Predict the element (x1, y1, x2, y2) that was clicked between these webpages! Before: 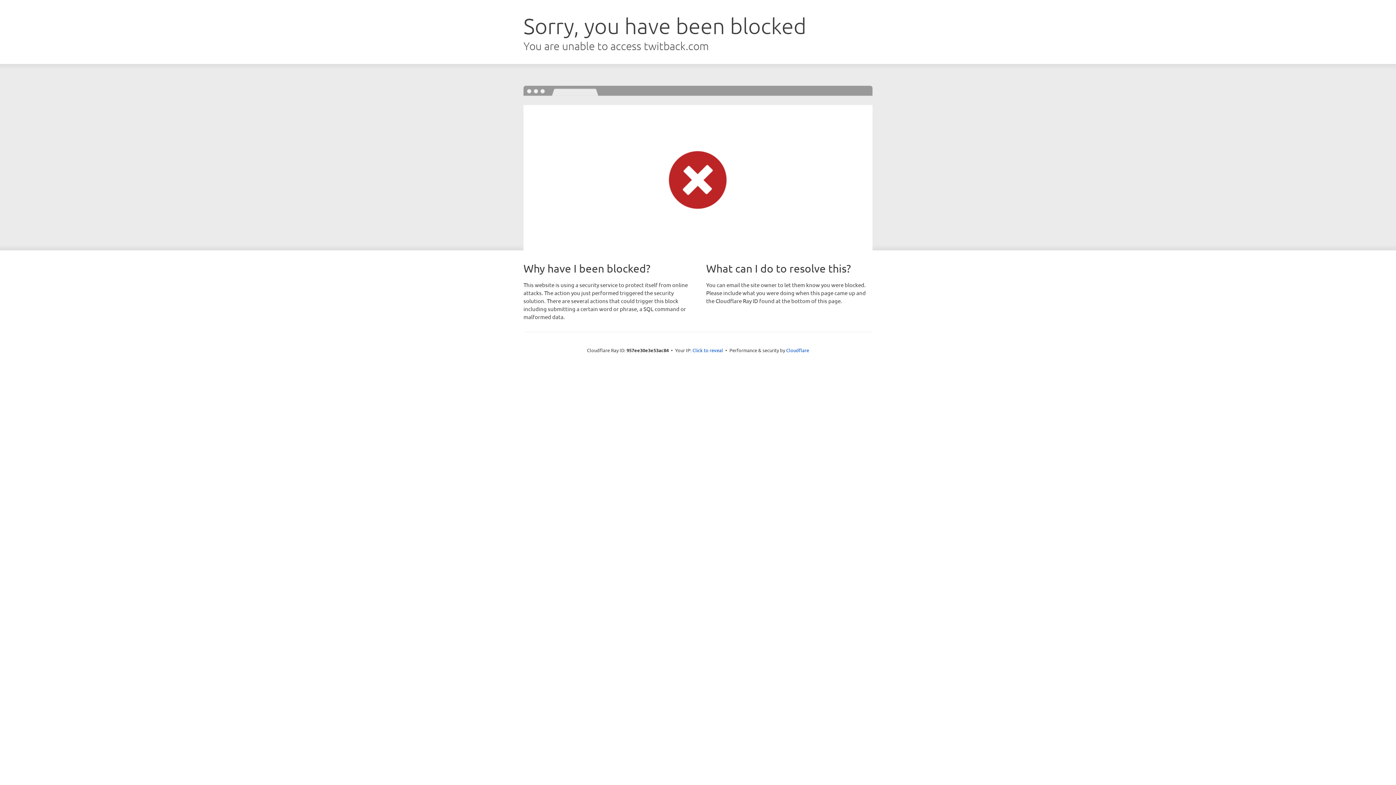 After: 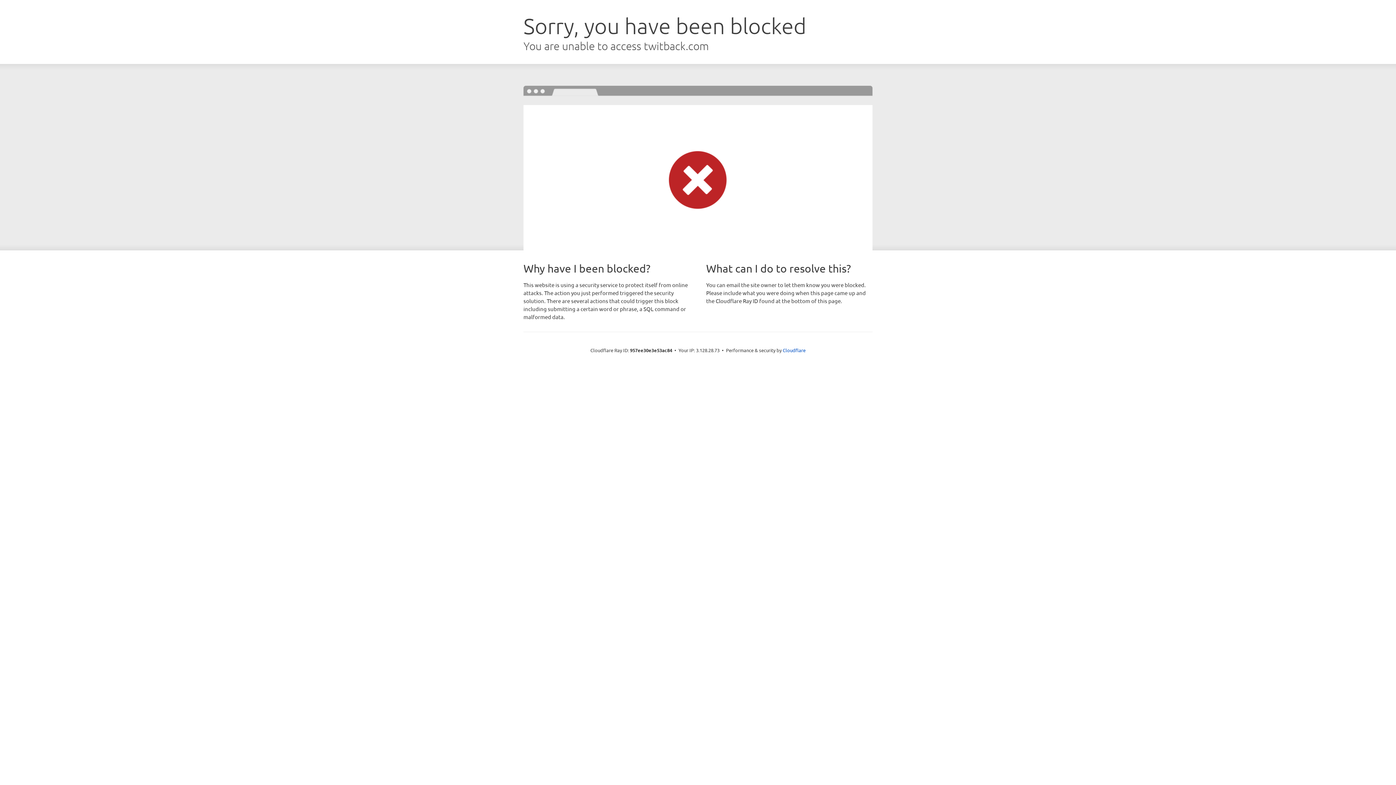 Action: label: Click to reveal bbox: (692, 346, 723, 353)